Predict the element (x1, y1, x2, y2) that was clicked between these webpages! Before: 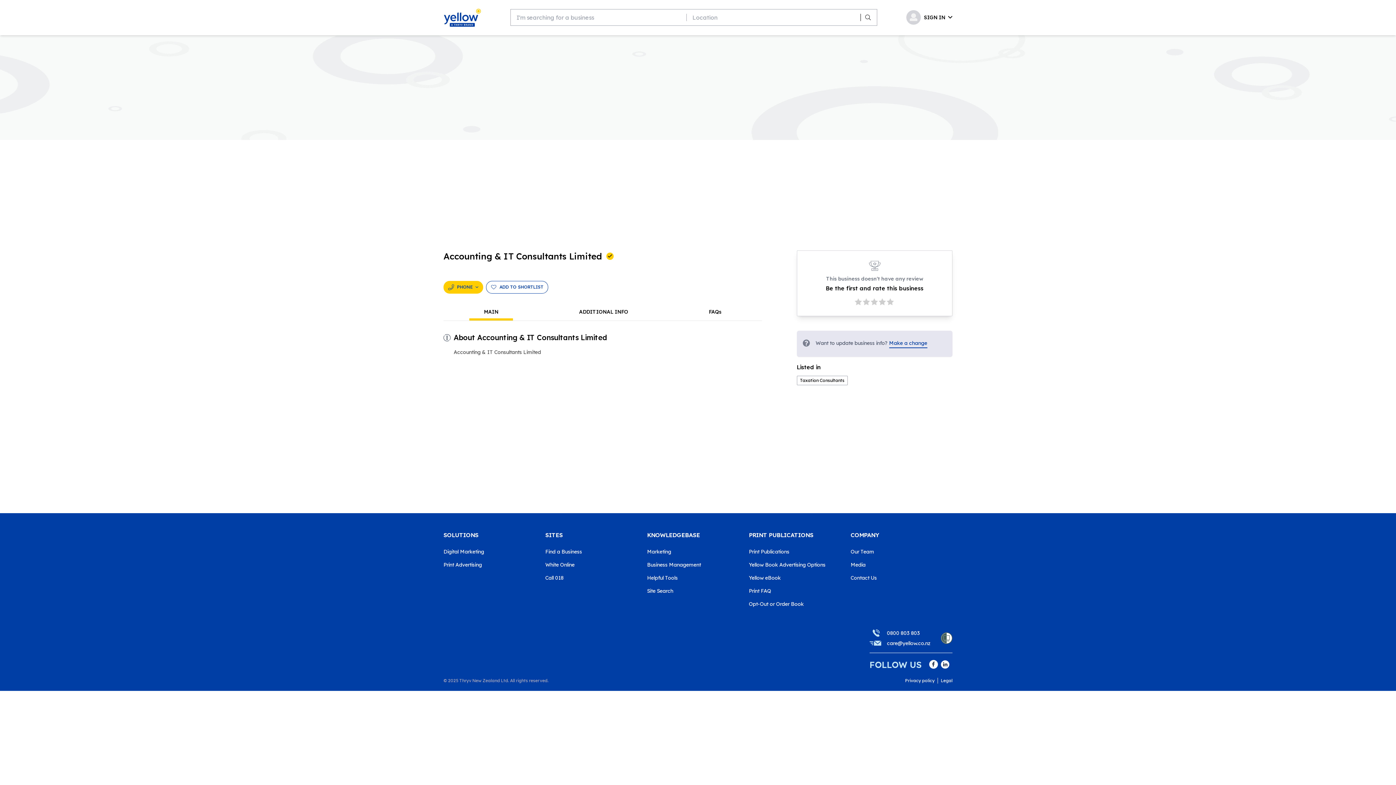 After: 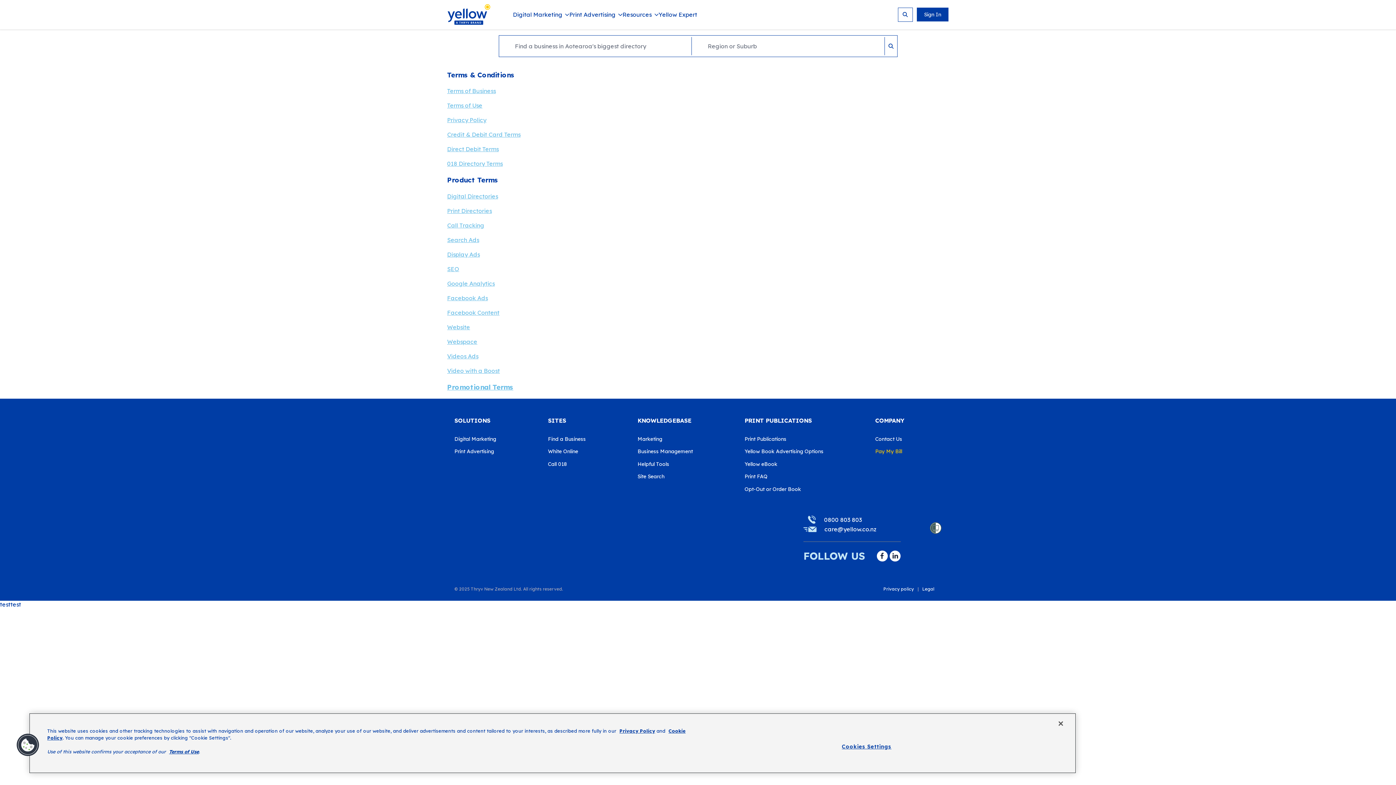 Action: label: Legal bbox: (938, 678, 952, 684)